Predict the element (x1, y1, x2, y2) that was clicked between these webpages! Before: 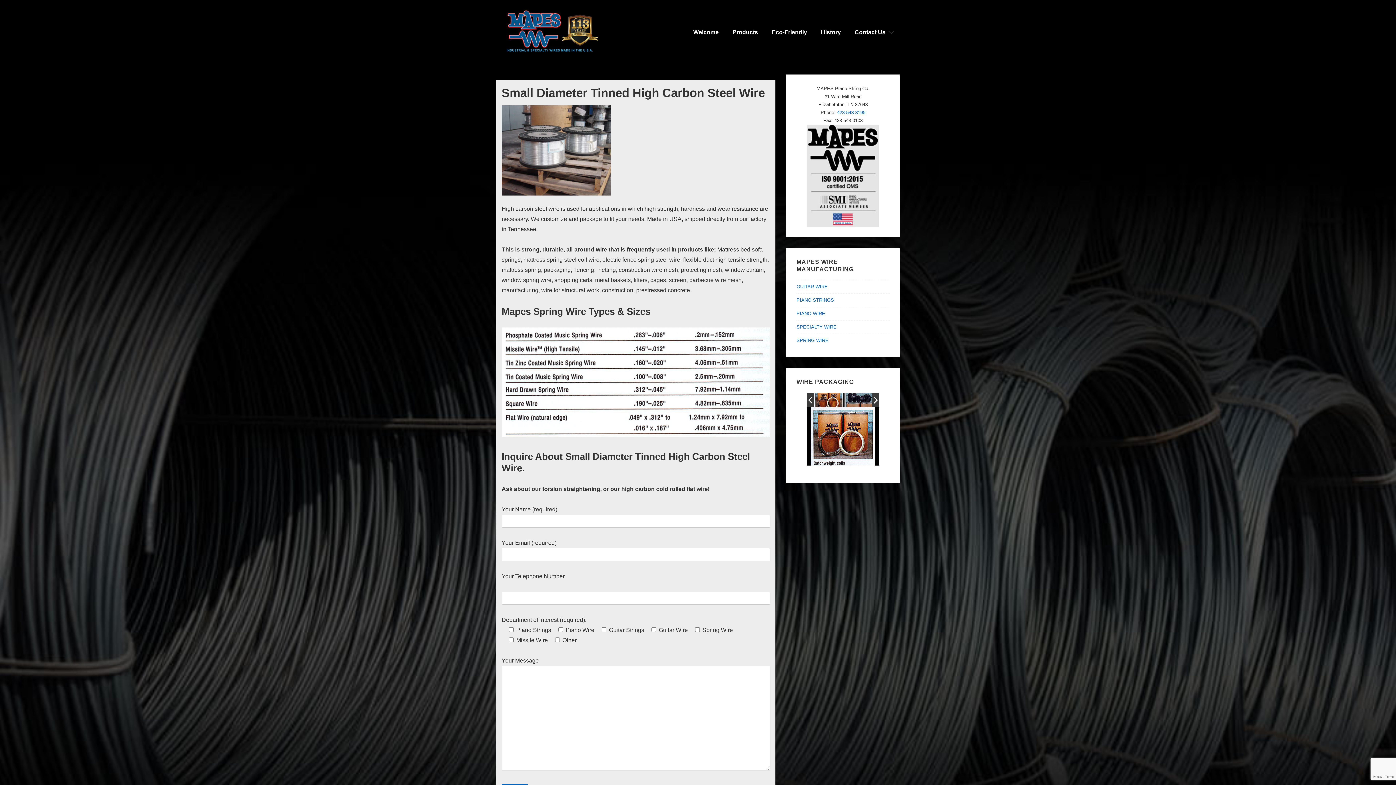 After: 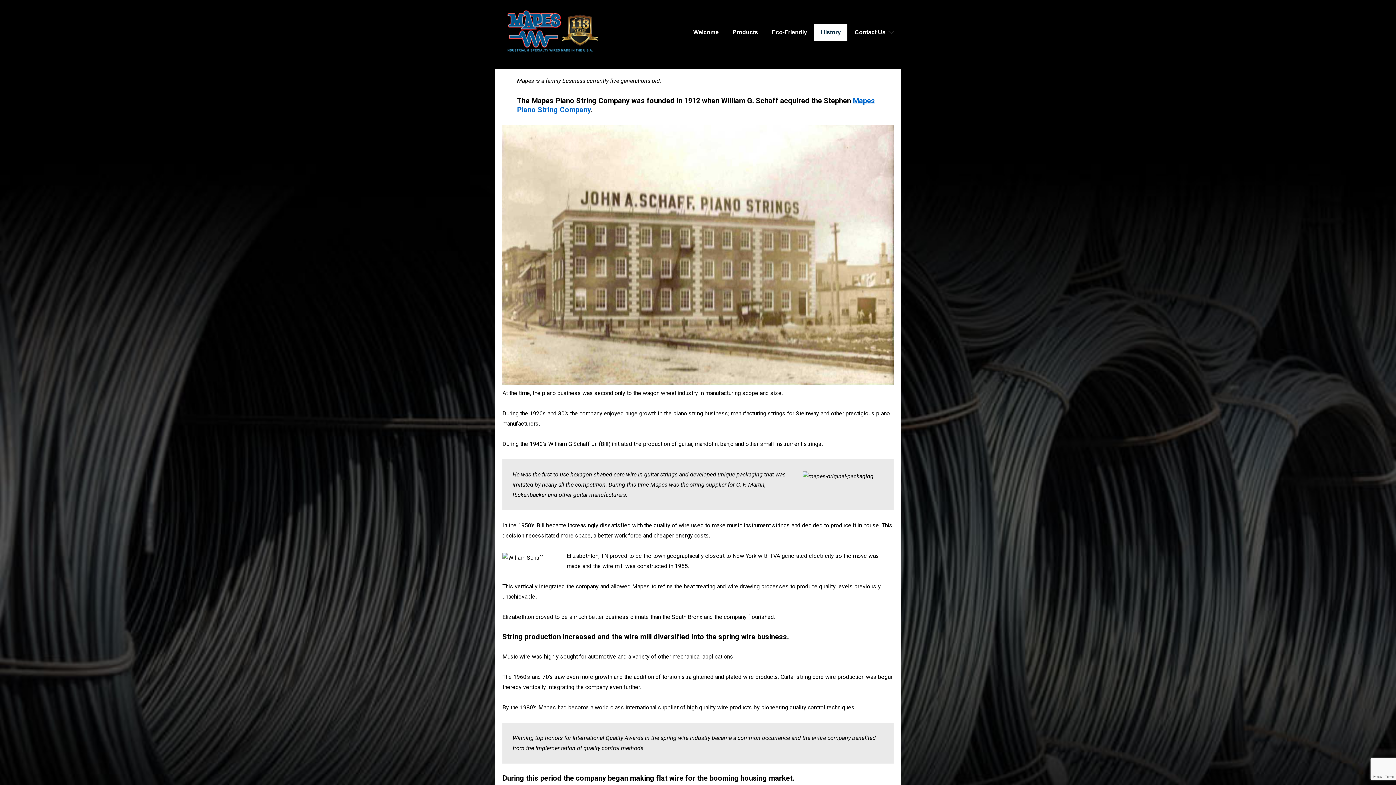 Action: label: History bbox: (814, 23, 847, 40)